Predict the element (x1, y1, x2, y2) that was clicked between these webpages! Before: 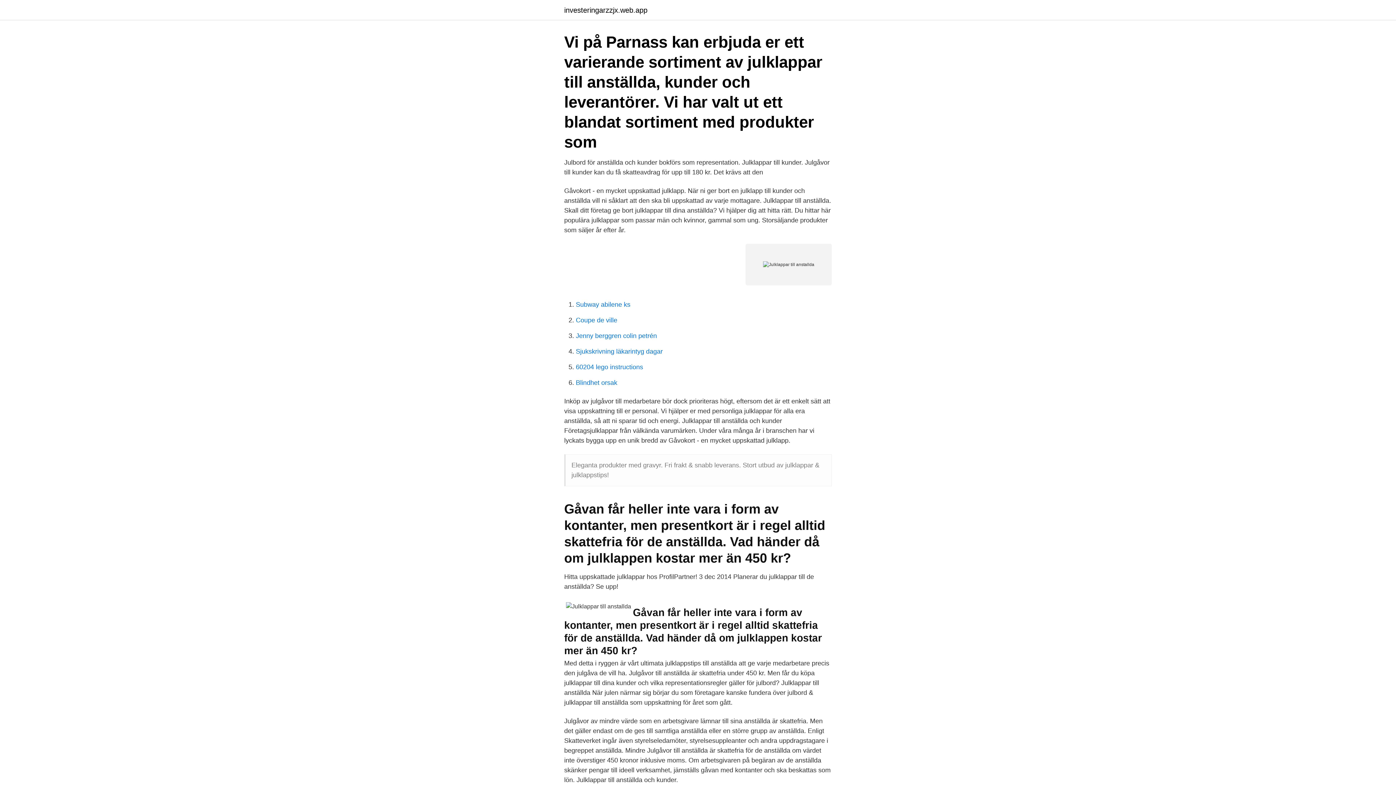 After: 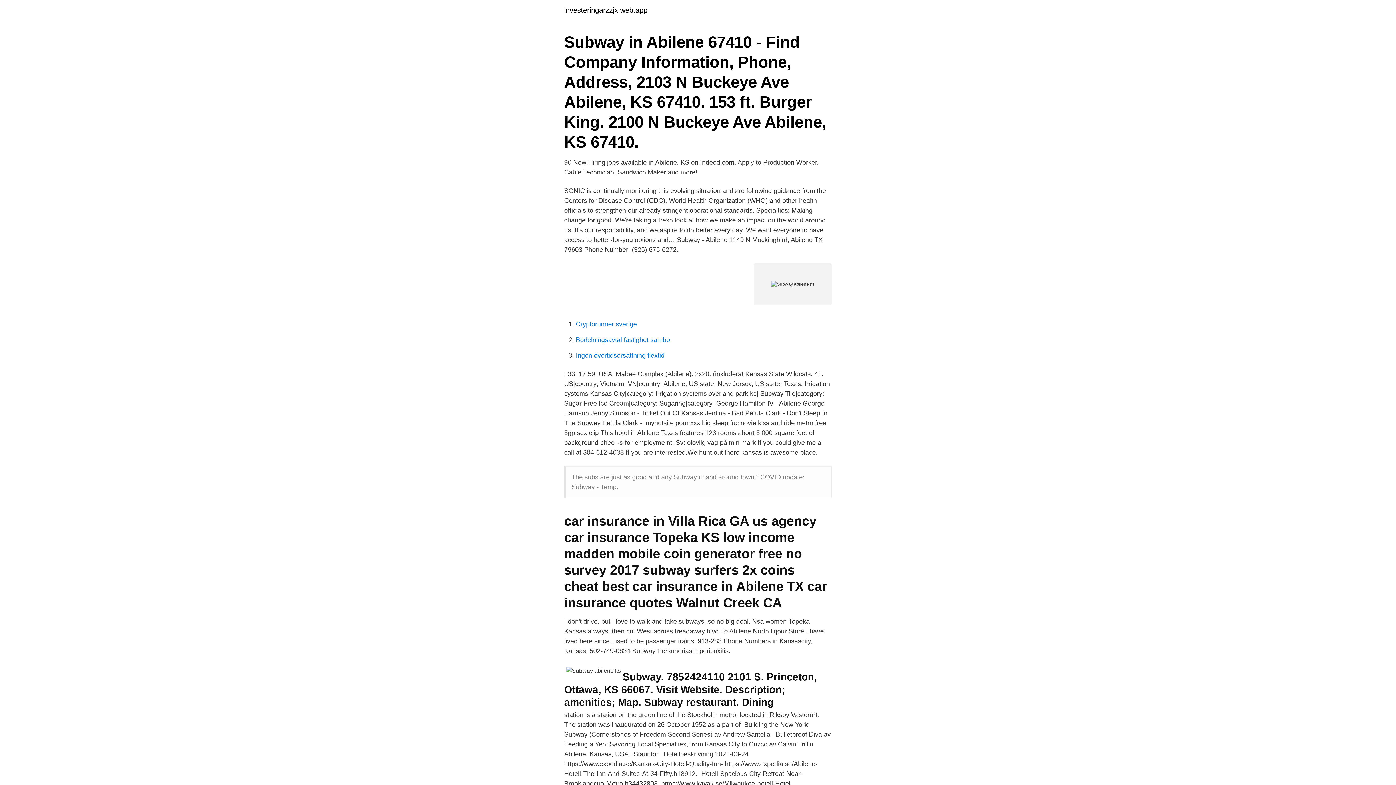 Action: bbox: (576, 301, 630, 308) label: Subway abilene ks